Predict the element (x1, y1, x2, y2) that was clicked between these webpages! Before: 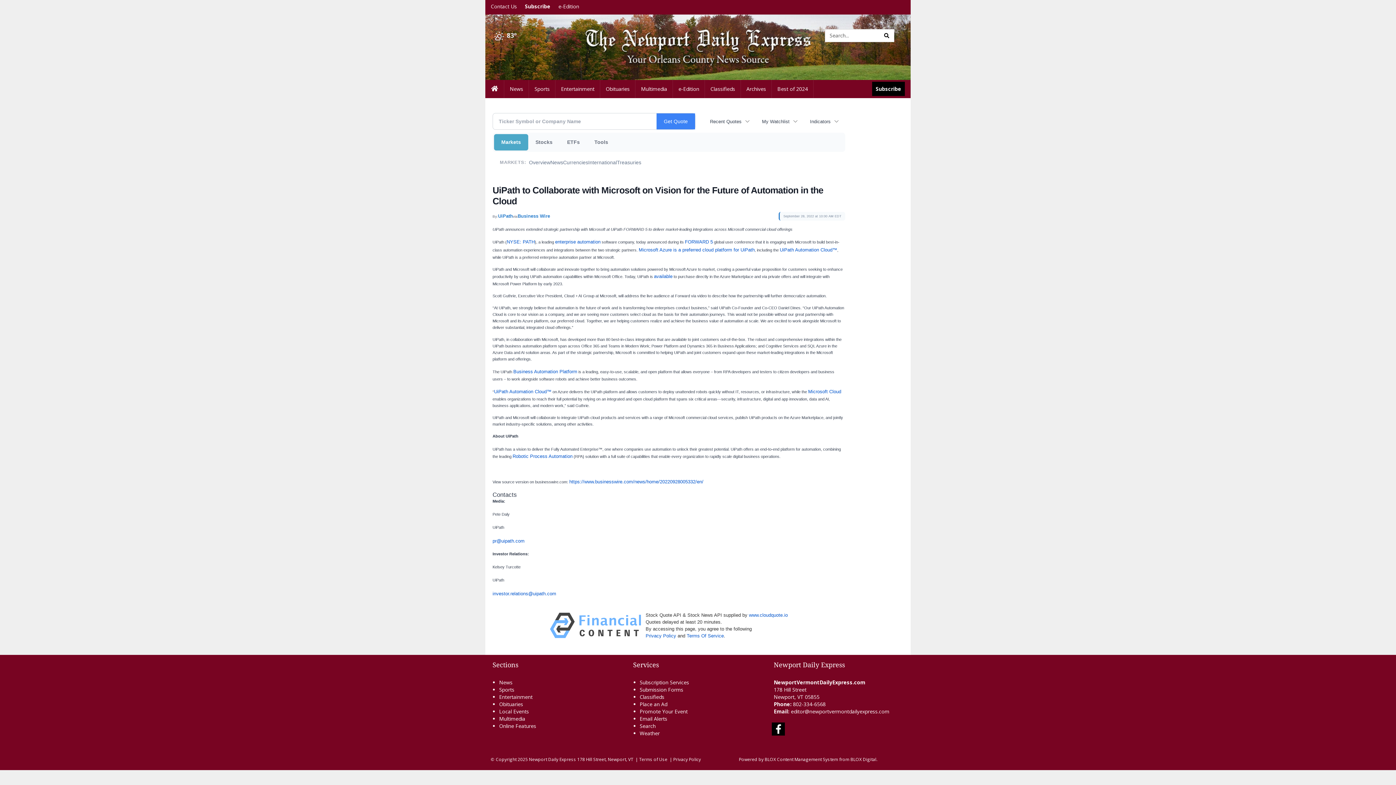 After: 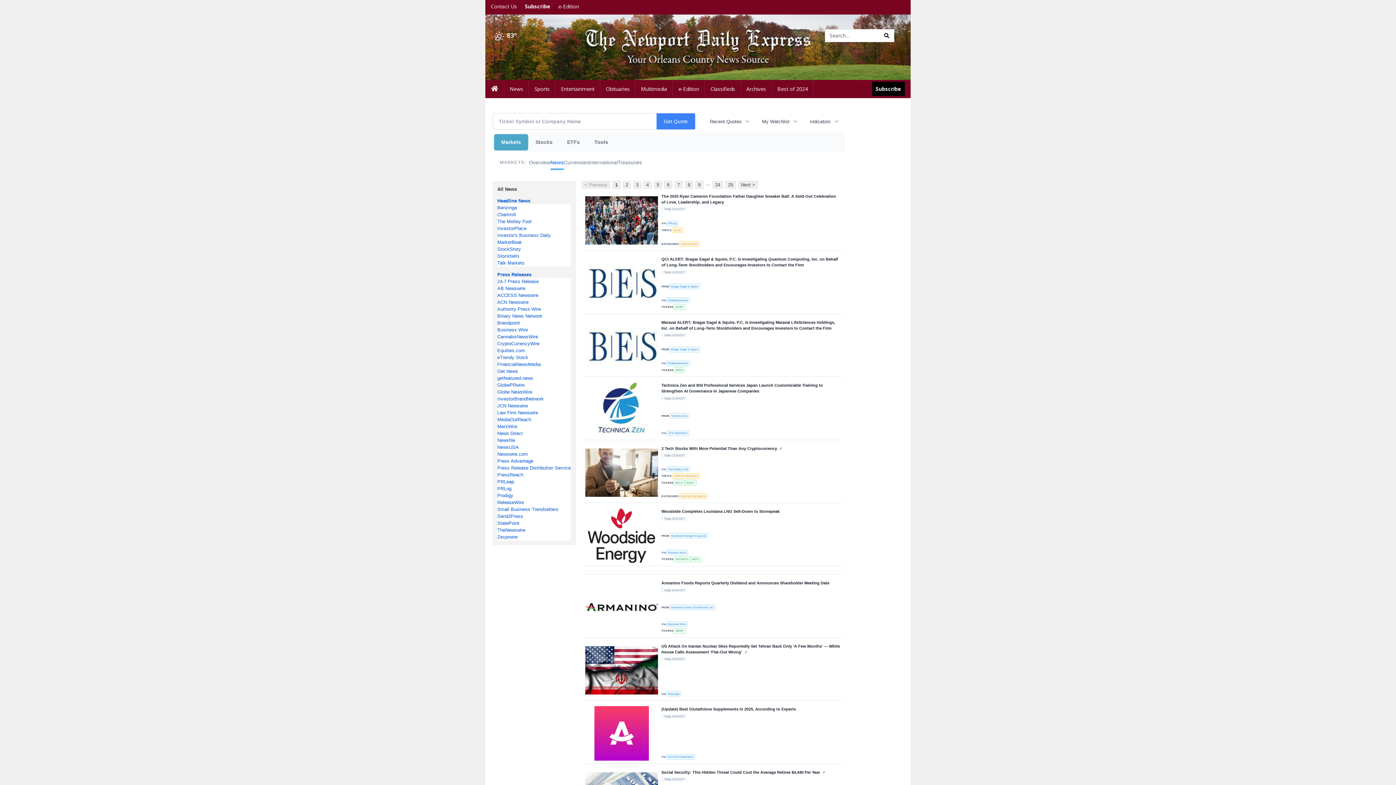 Action: bbox: (550, 155, 563, 169) label: News